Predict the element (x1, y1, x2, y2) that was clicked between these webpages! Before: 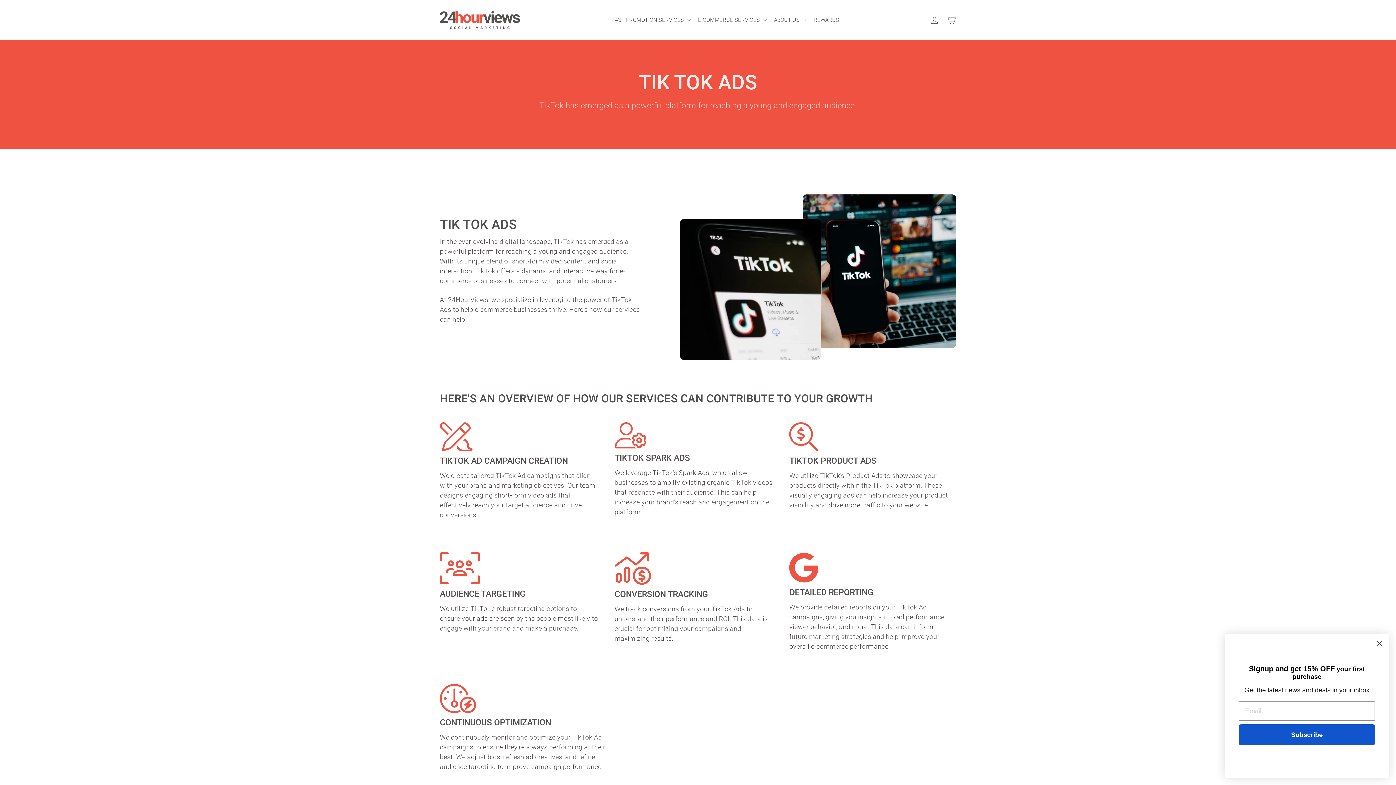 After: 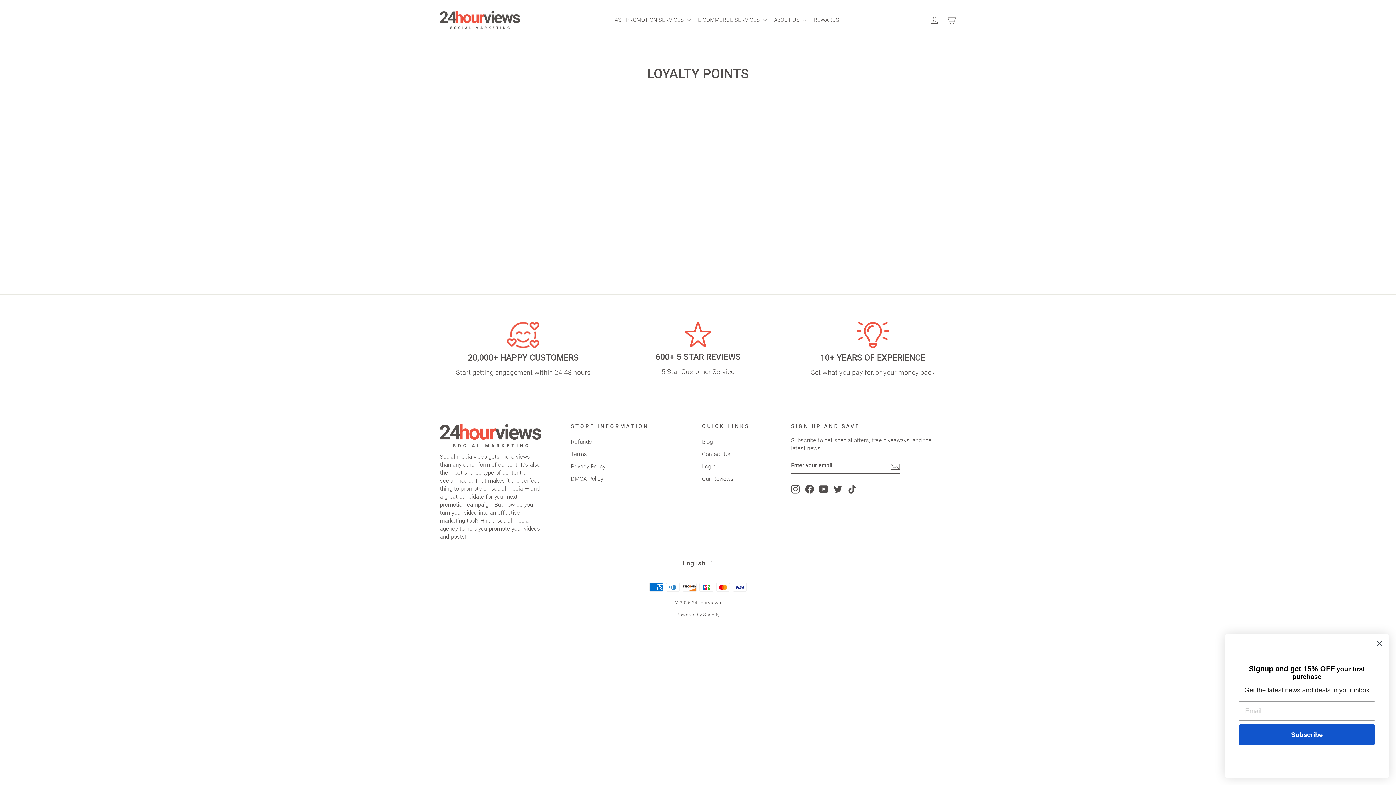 Action: bbox: (812, 13, 844, 26) label: REWARDS